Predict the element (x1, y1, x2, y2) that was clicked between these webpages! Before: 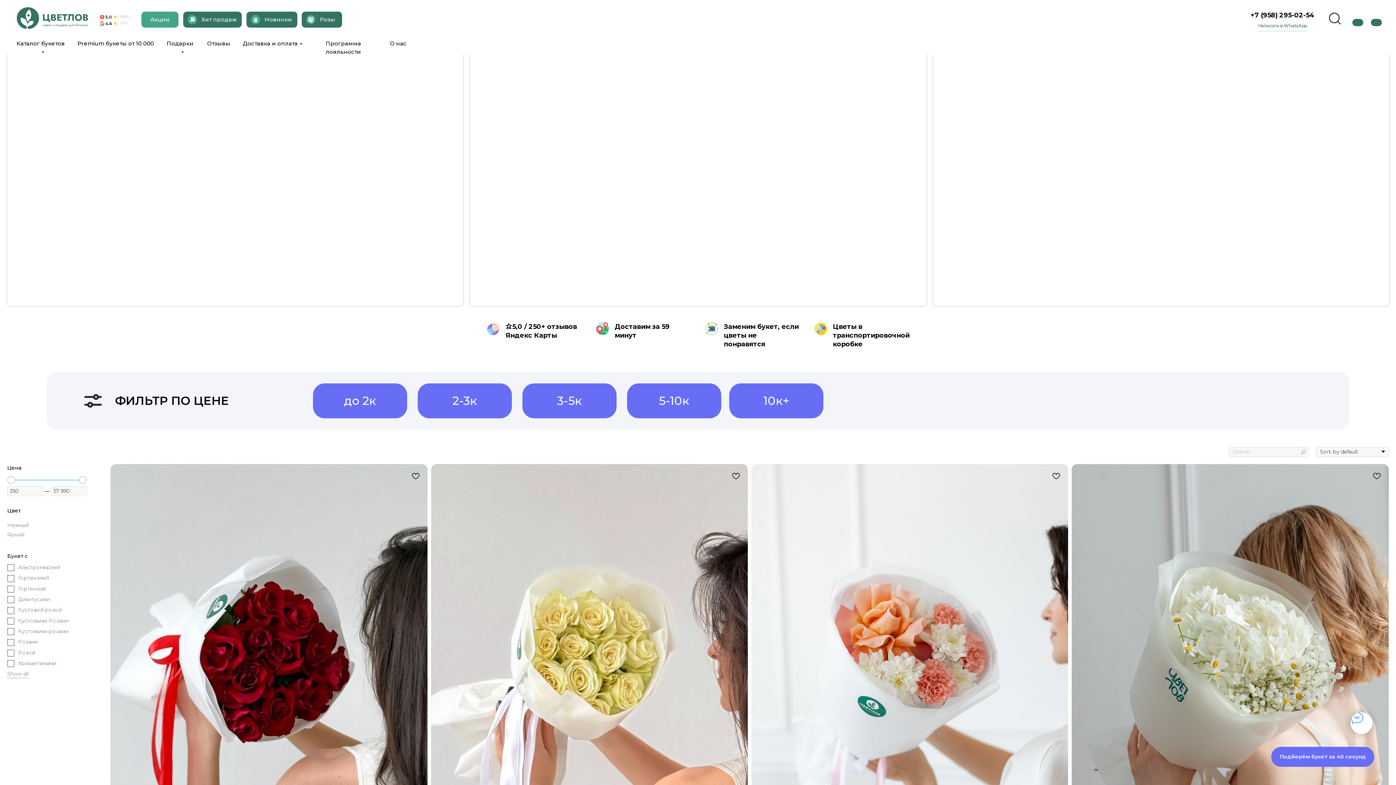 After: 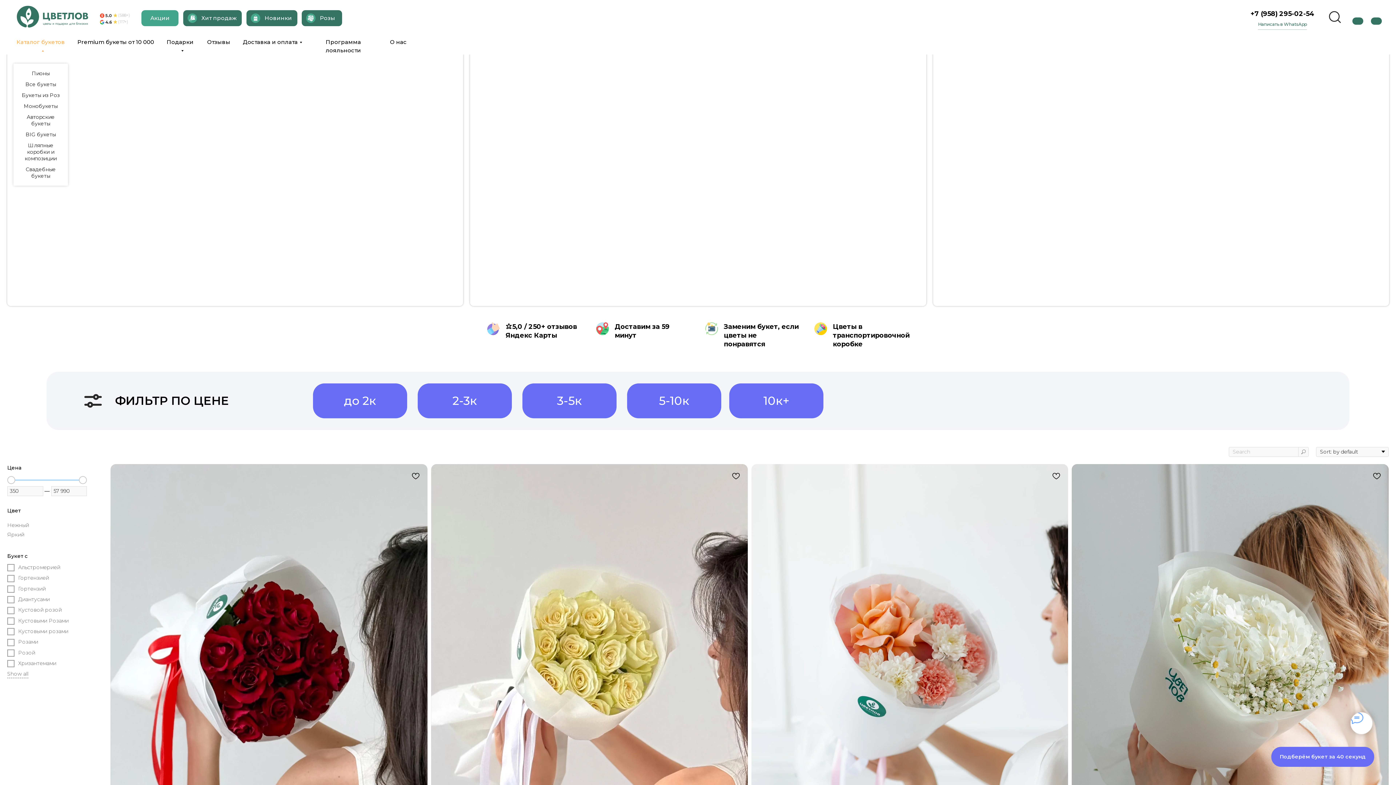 Action: label: Каталог букетов bbox: (15, 39, 65, 56)